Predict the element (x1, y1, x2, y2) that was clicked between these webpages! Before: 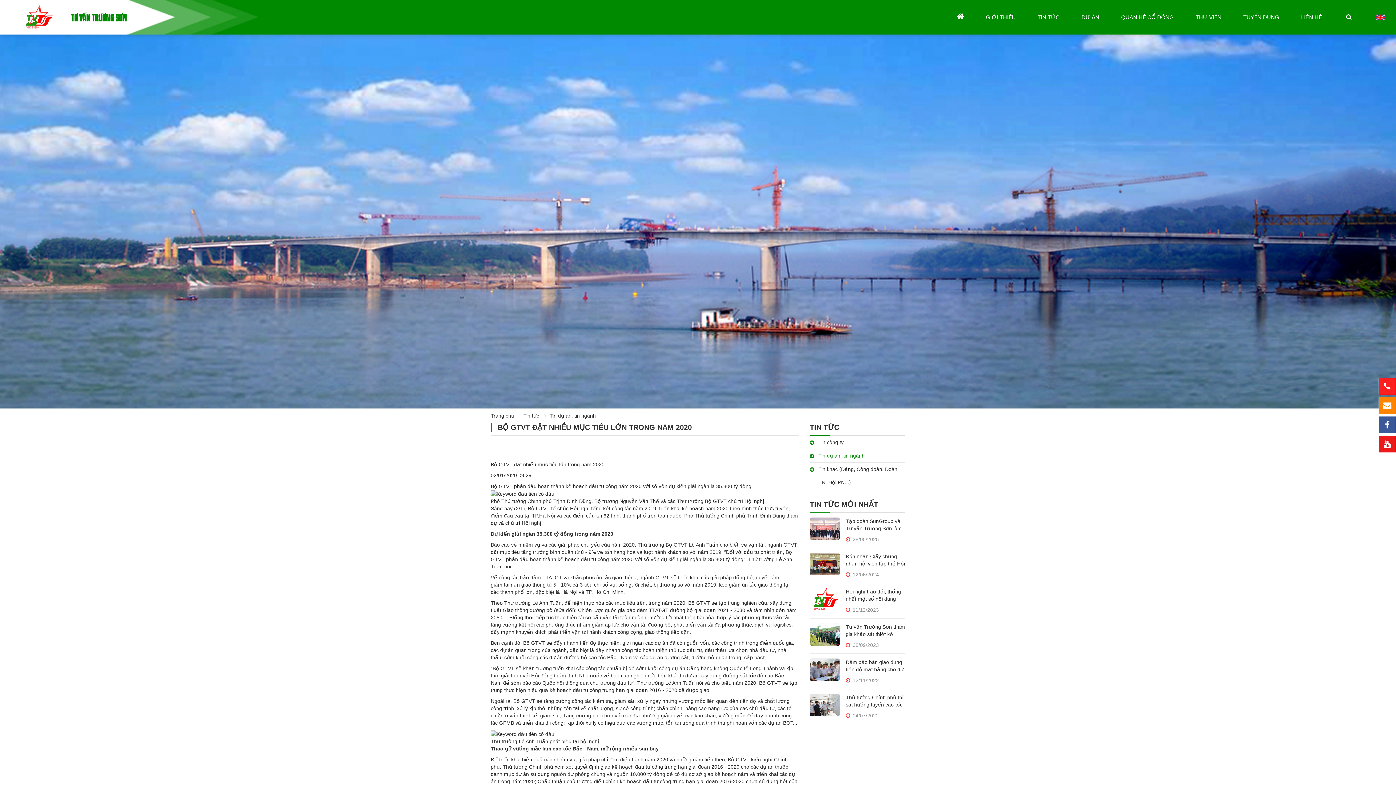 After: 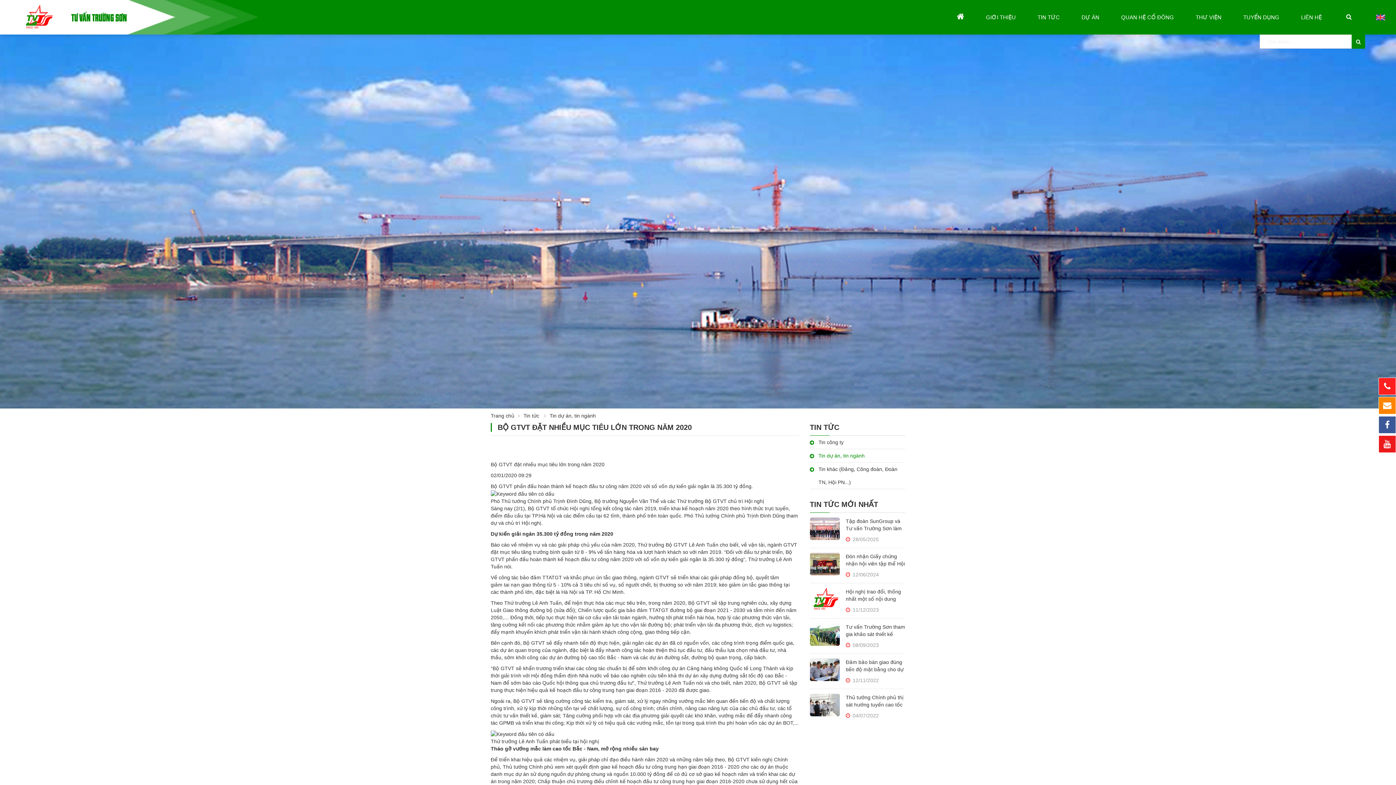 Action: bbox: (1344, 11, 1354, 22)